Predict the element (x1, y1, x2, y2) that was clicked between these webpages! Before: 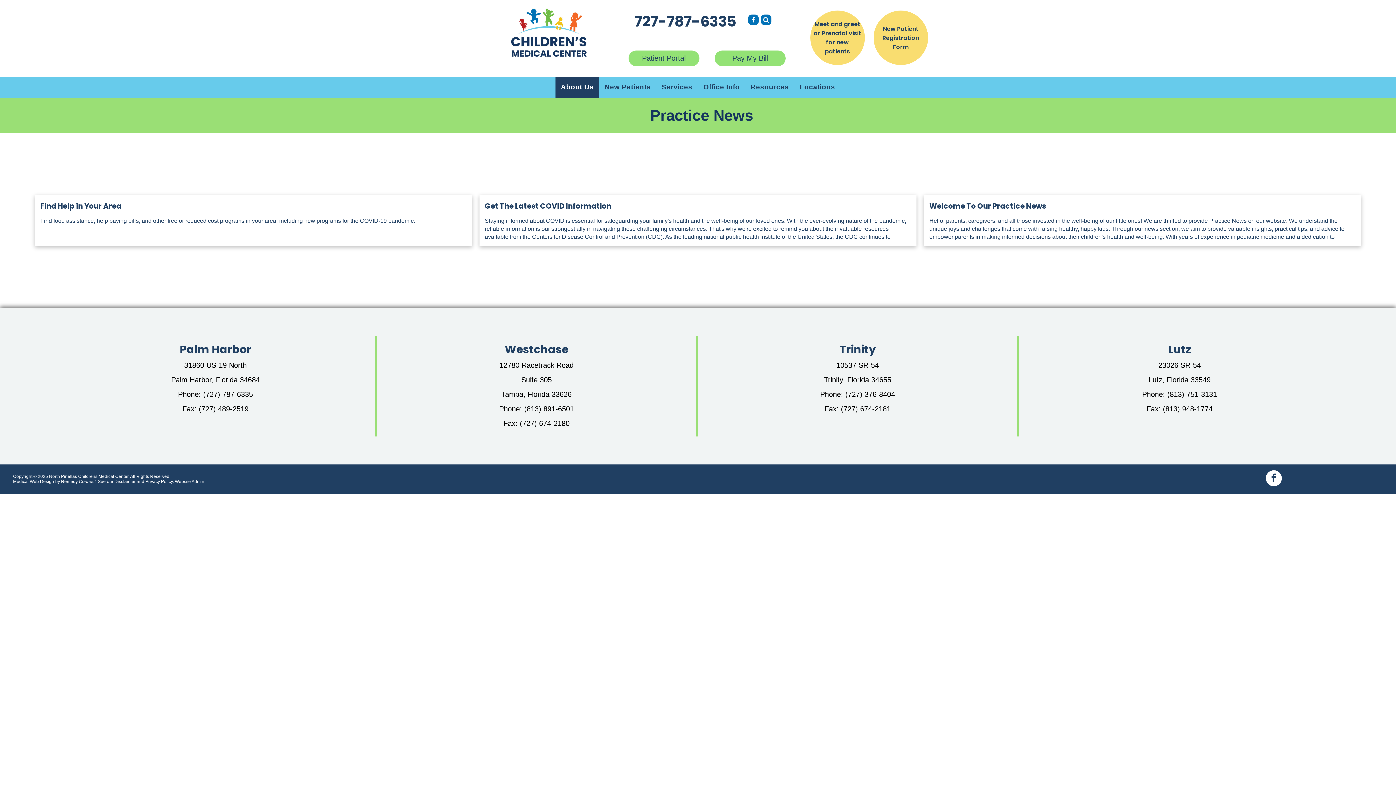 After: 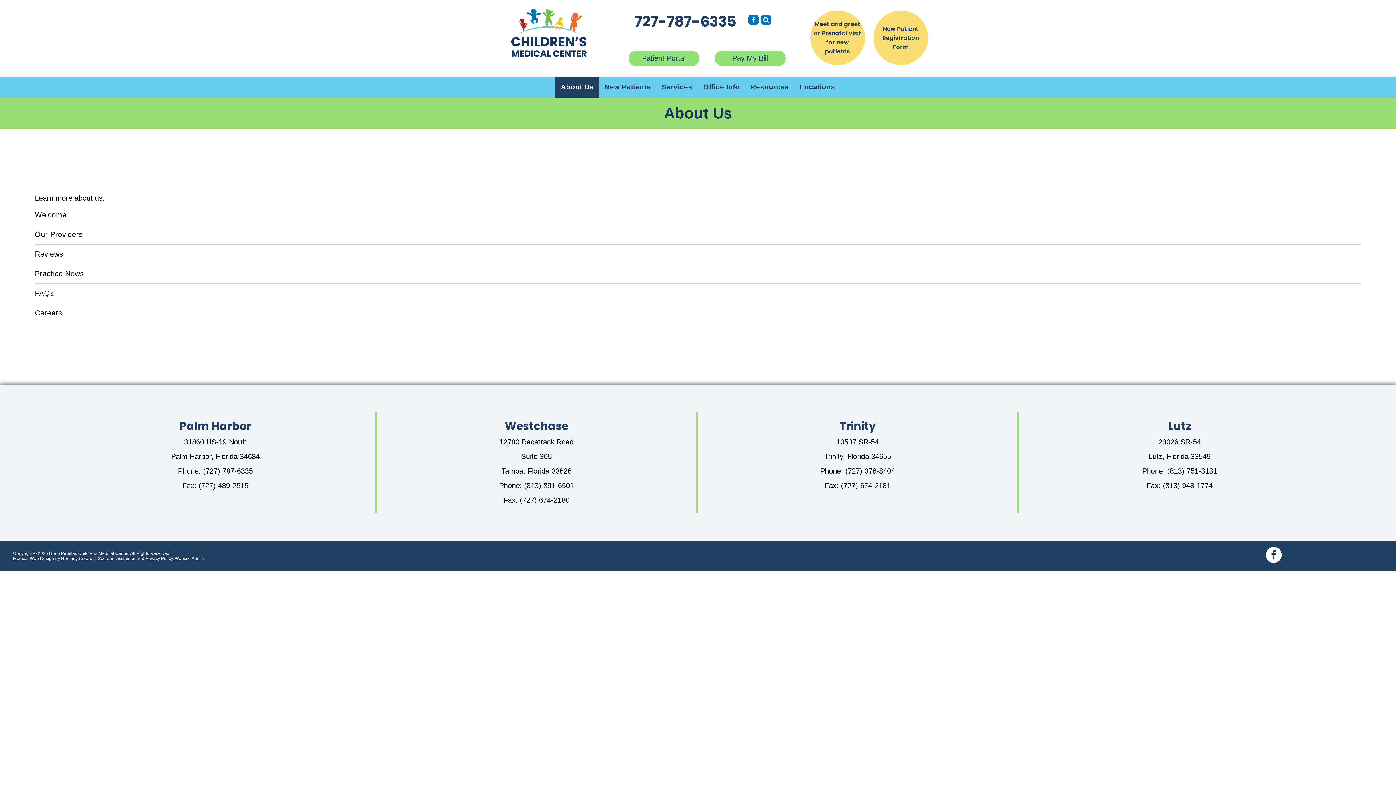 Action: label: About Us bbox: (555, 76, 599, 97)